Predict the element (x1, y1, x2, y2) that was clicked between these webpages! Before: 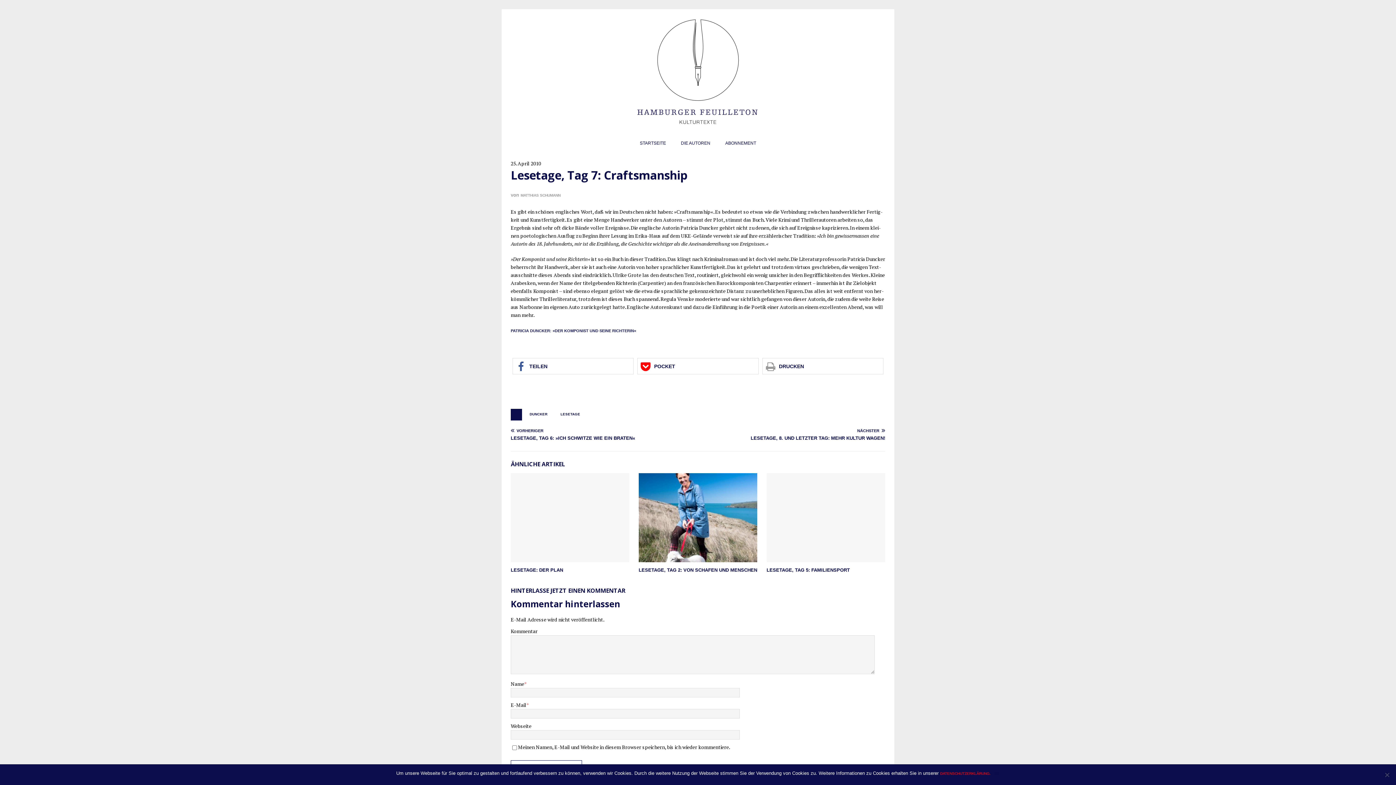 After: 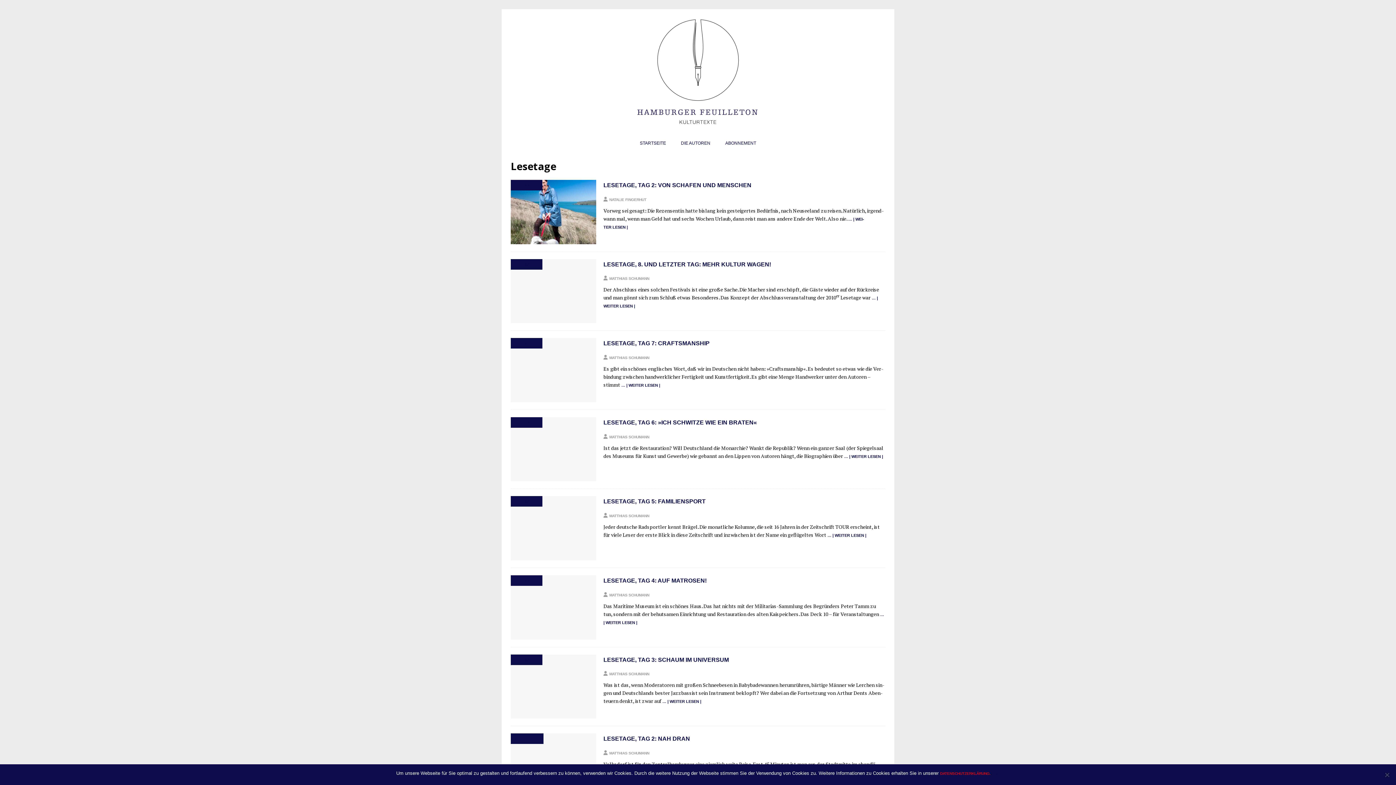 Action: label: LESETAGE bbox: (555, 409, 585, 419)